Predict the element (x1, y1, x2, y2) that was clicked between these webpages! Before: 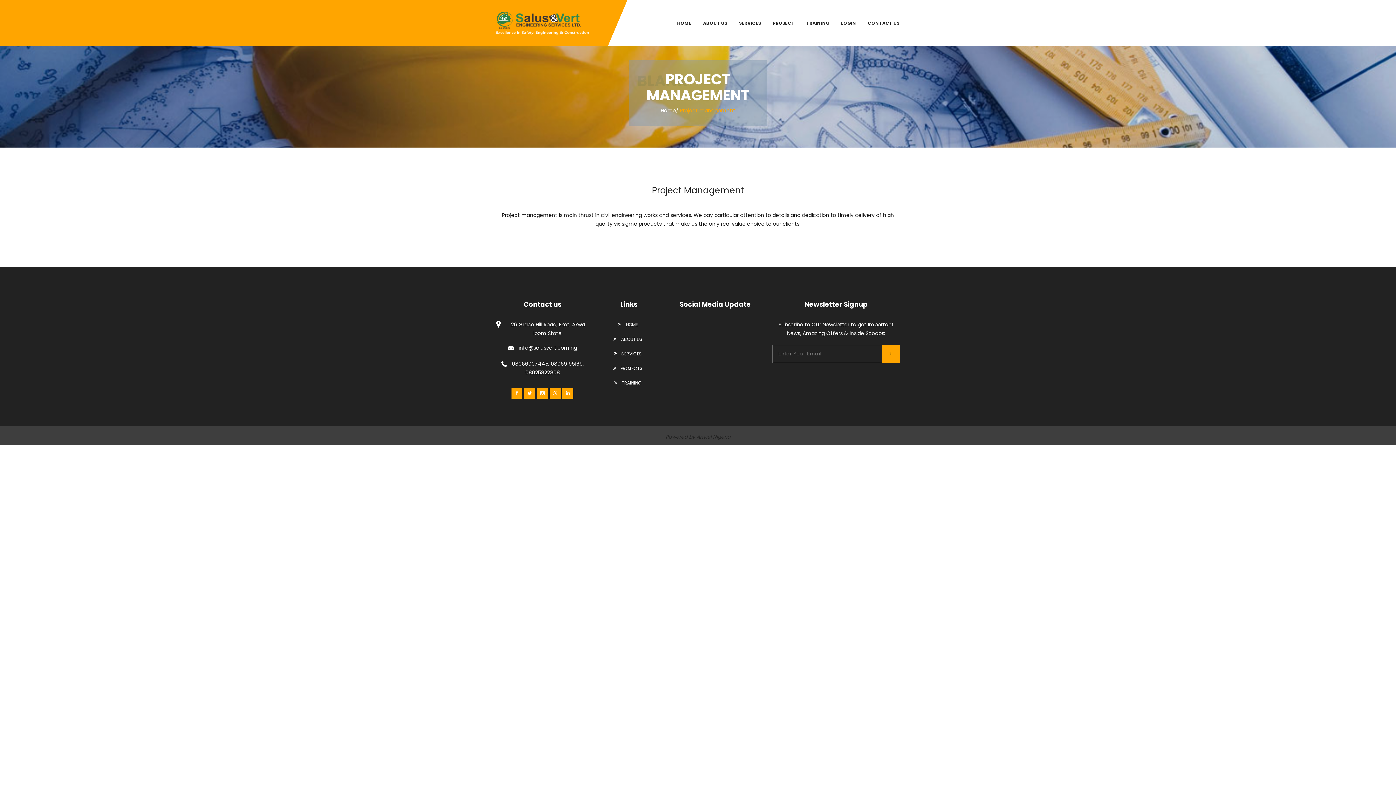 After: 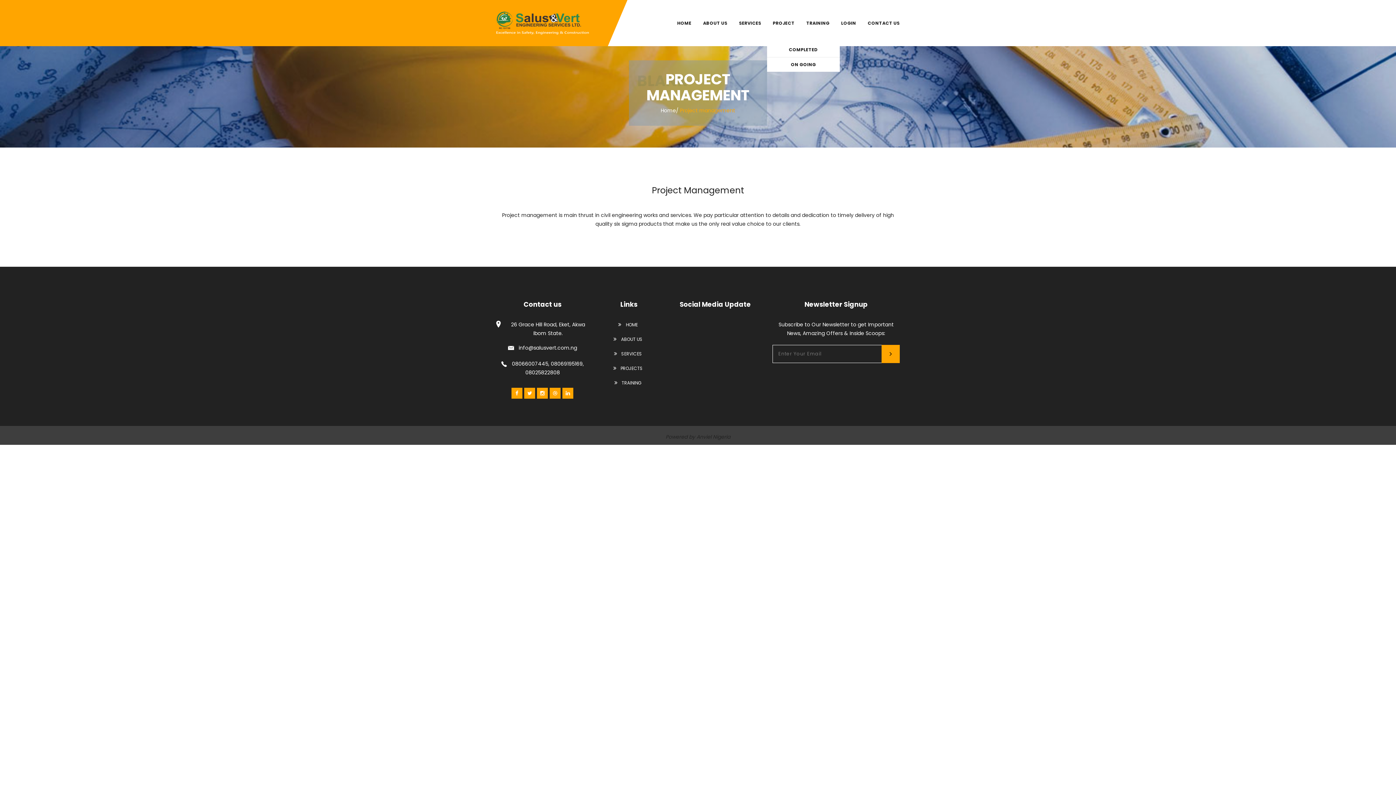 Action: bbox: (767, 3, 800, 43) label: PROJECT